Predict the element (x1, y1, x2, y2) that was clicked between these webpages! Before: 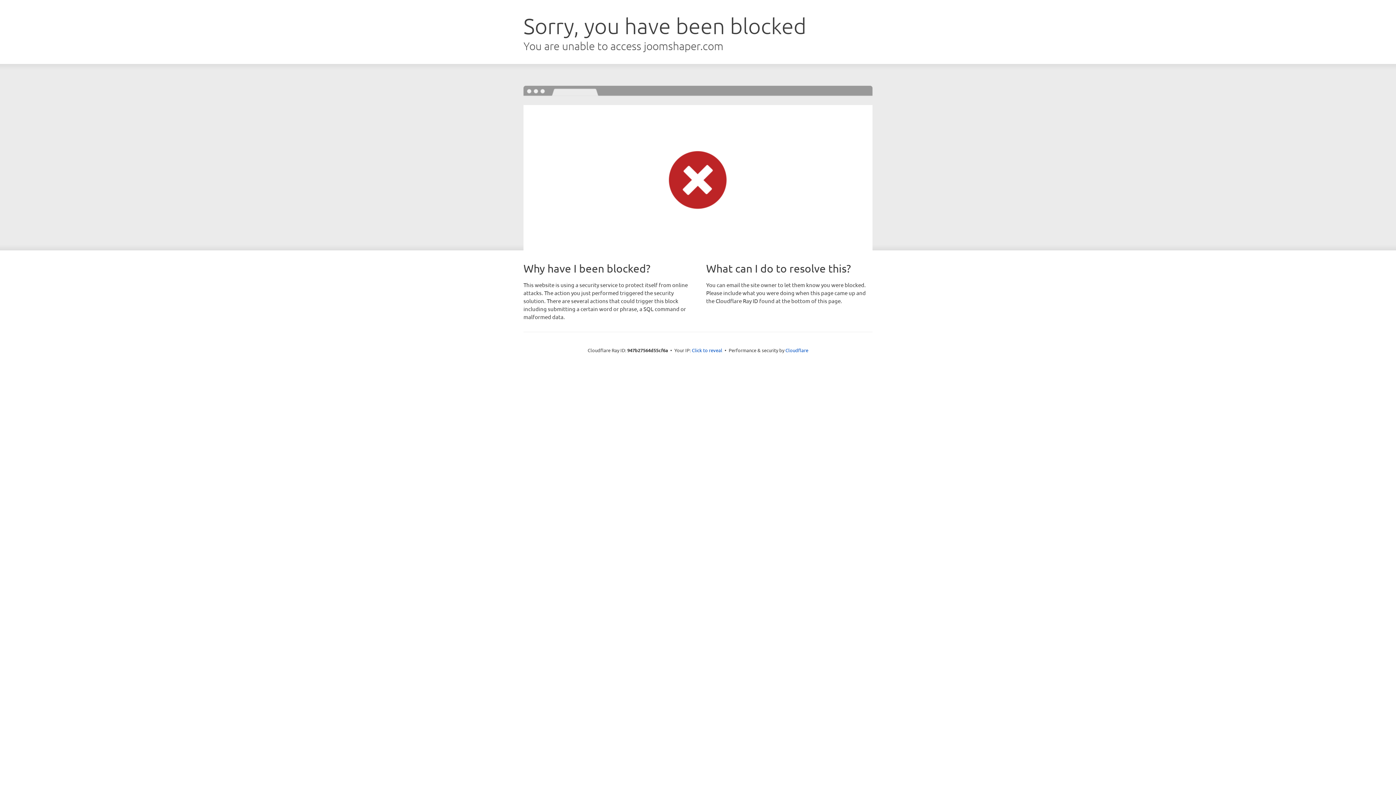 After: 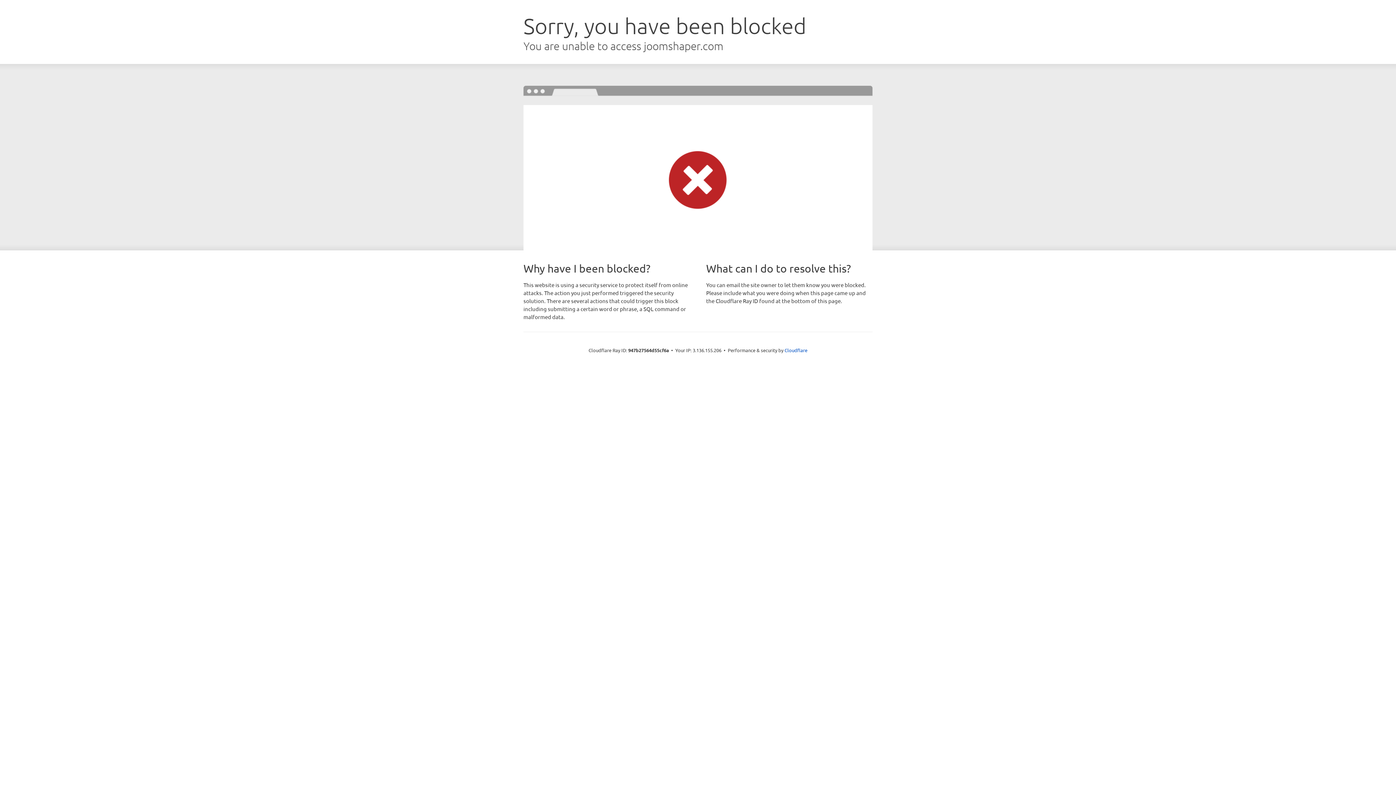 Action: bbox: (692, 346, 722, 353) label: Click to reveal